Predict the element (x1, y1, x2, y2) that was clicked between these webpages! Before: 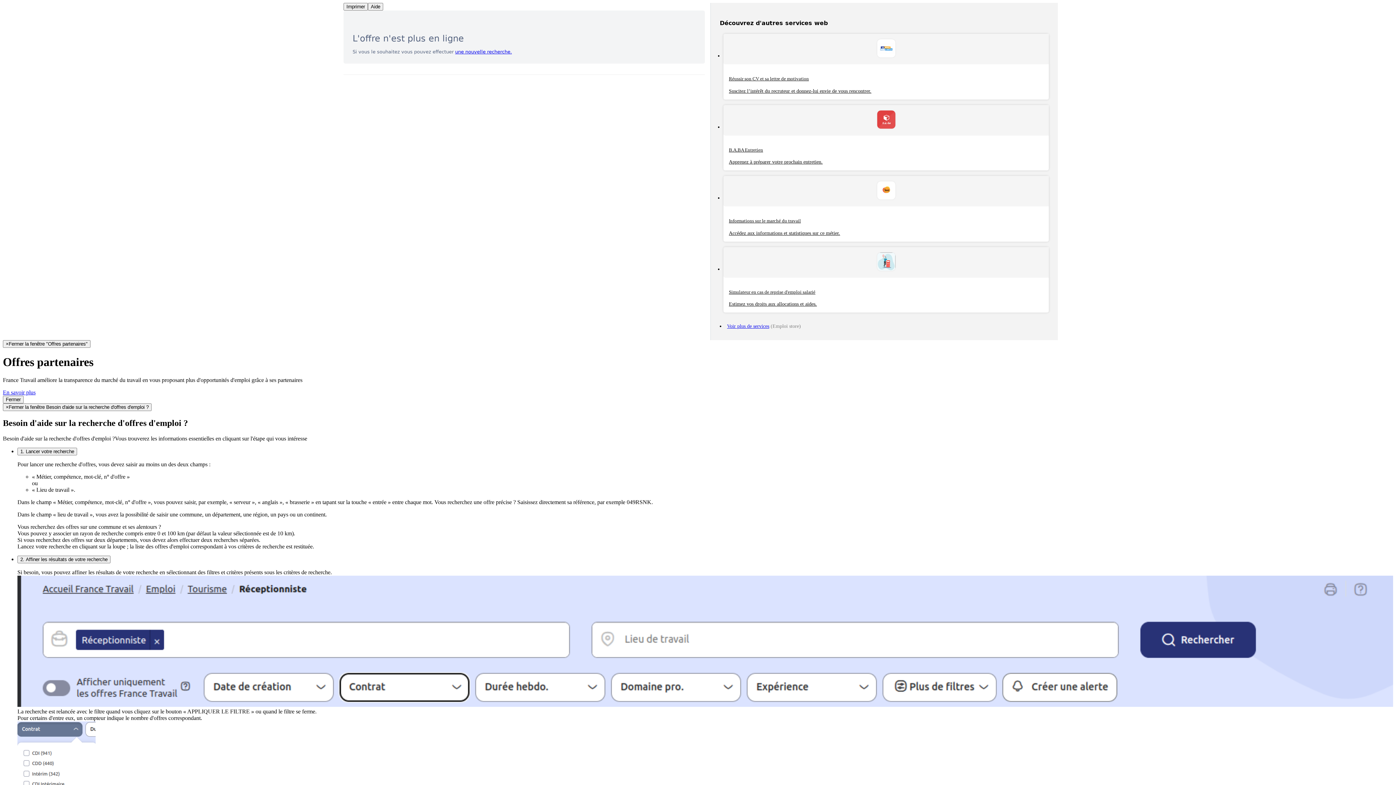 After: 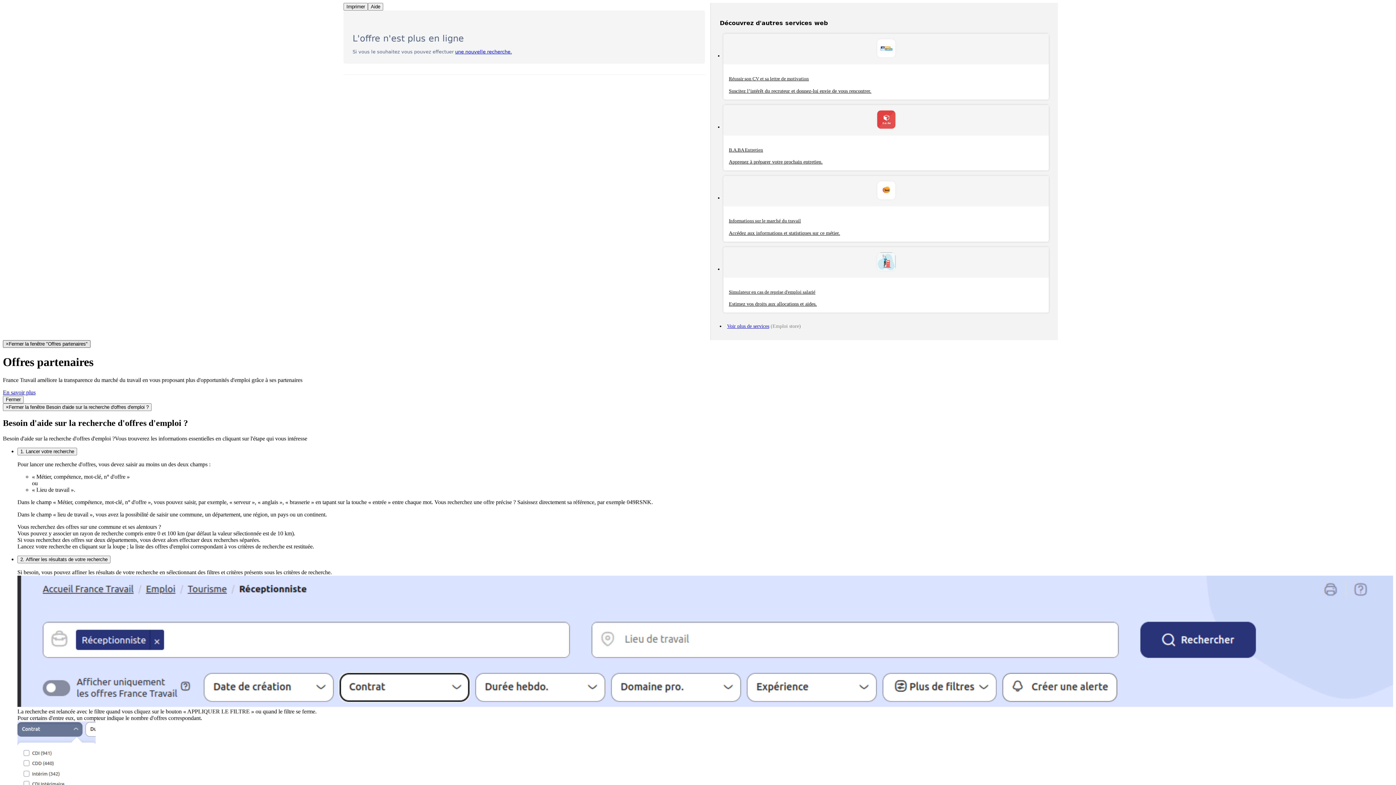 Action: bbox: (2, 340, 90, 348) label: ×Fermer la fenêtre "Offres partenaires"